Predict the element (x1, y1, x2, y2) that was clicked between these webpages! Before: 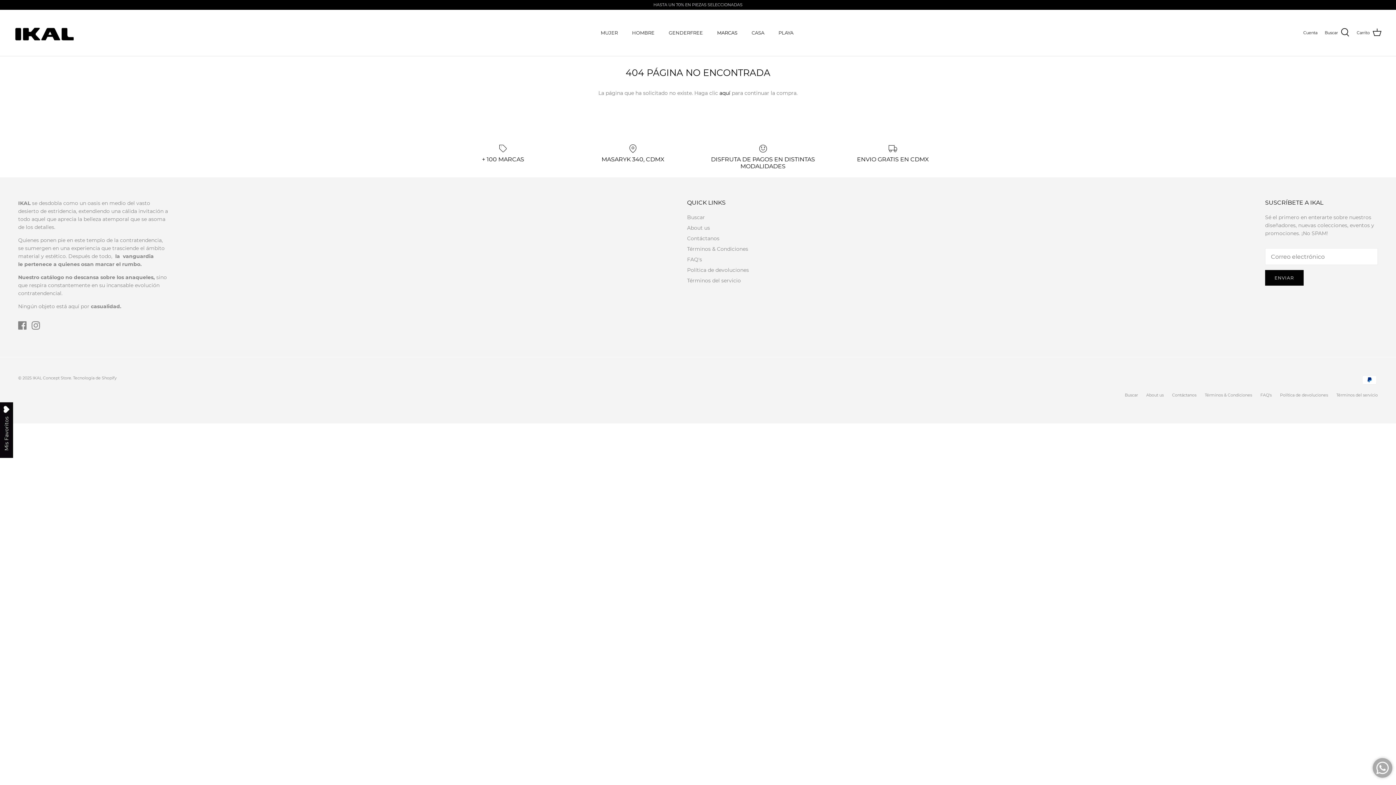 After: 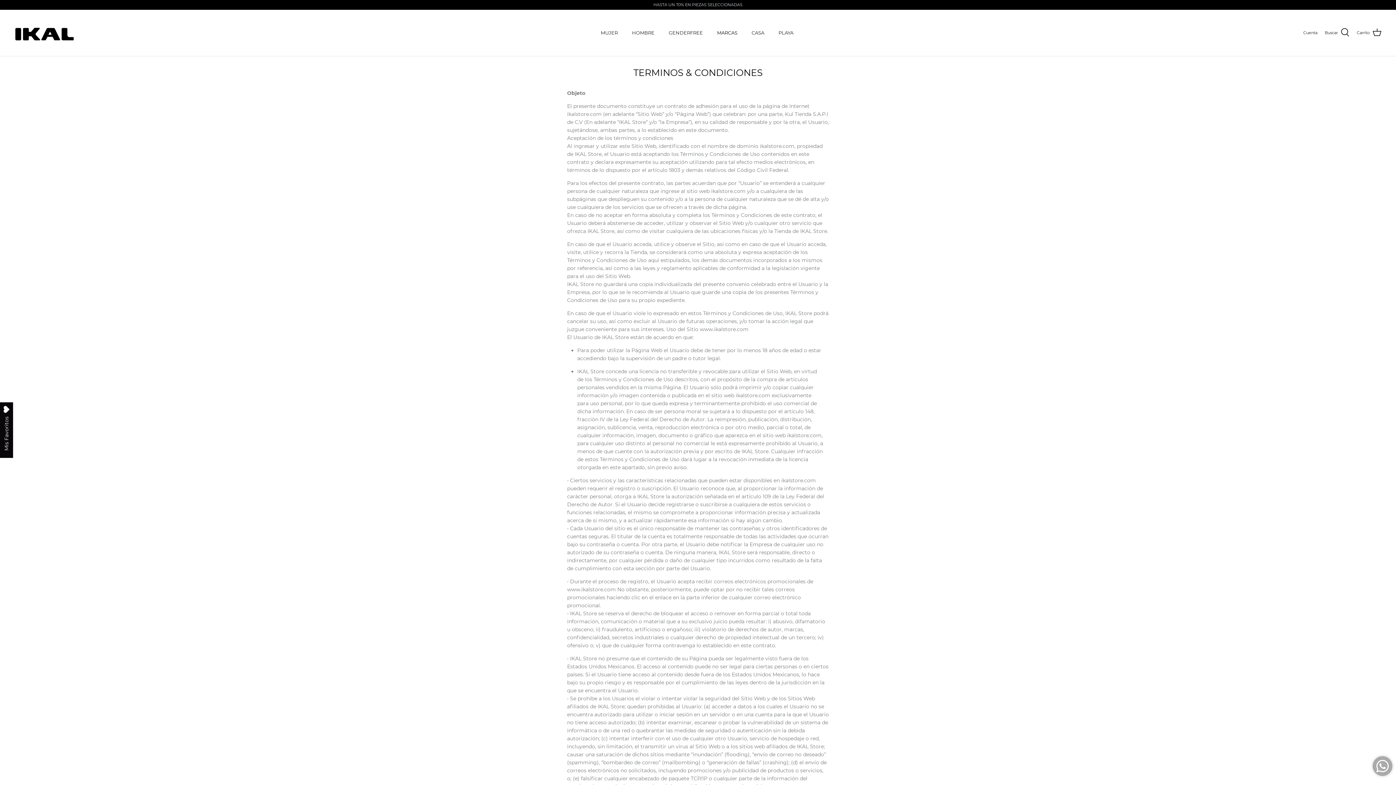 Action: label: Términos & Condiciones bbox: (687, 245, 748, 252)